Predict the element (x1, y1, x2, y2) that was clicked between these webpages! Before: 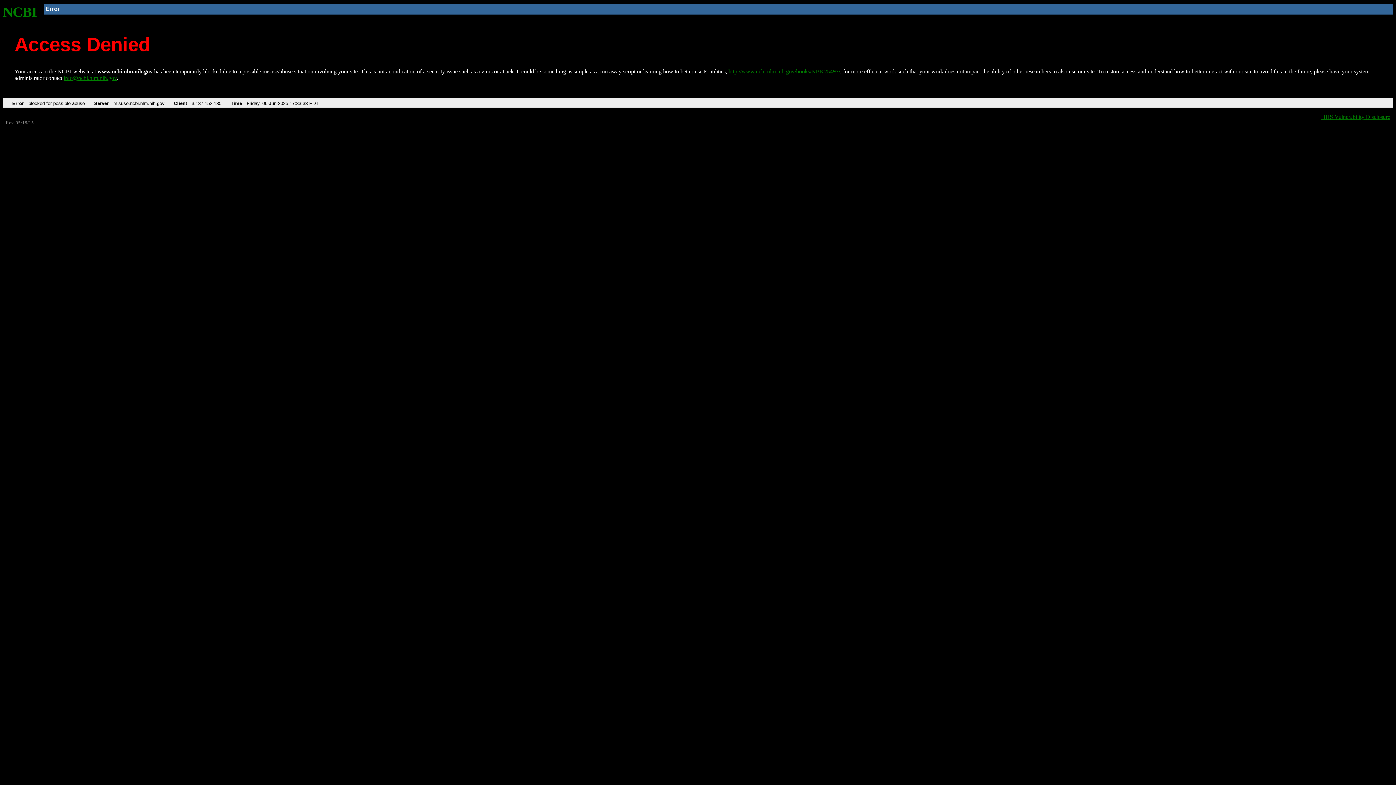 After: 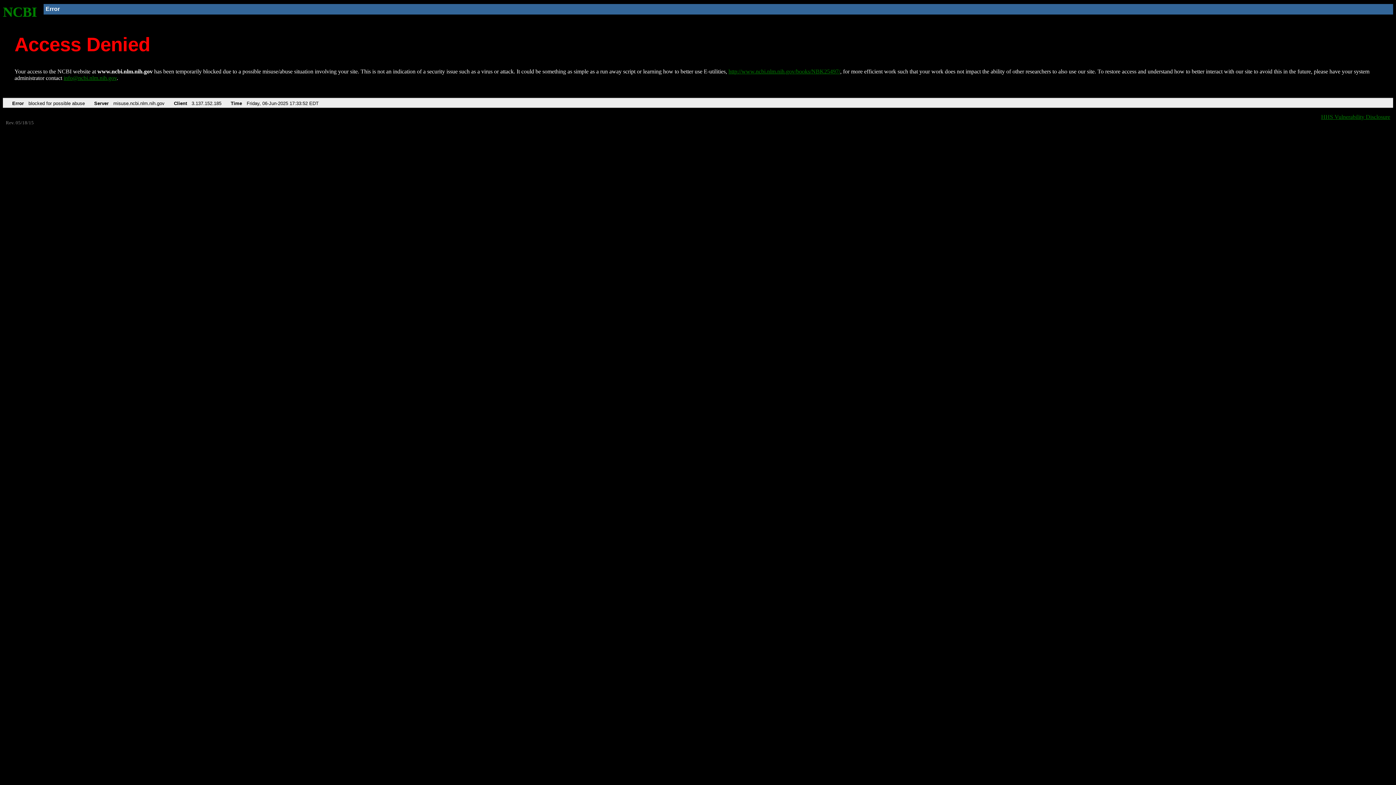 Action: label: NCBI bbox: (2, 4, 37, 19)